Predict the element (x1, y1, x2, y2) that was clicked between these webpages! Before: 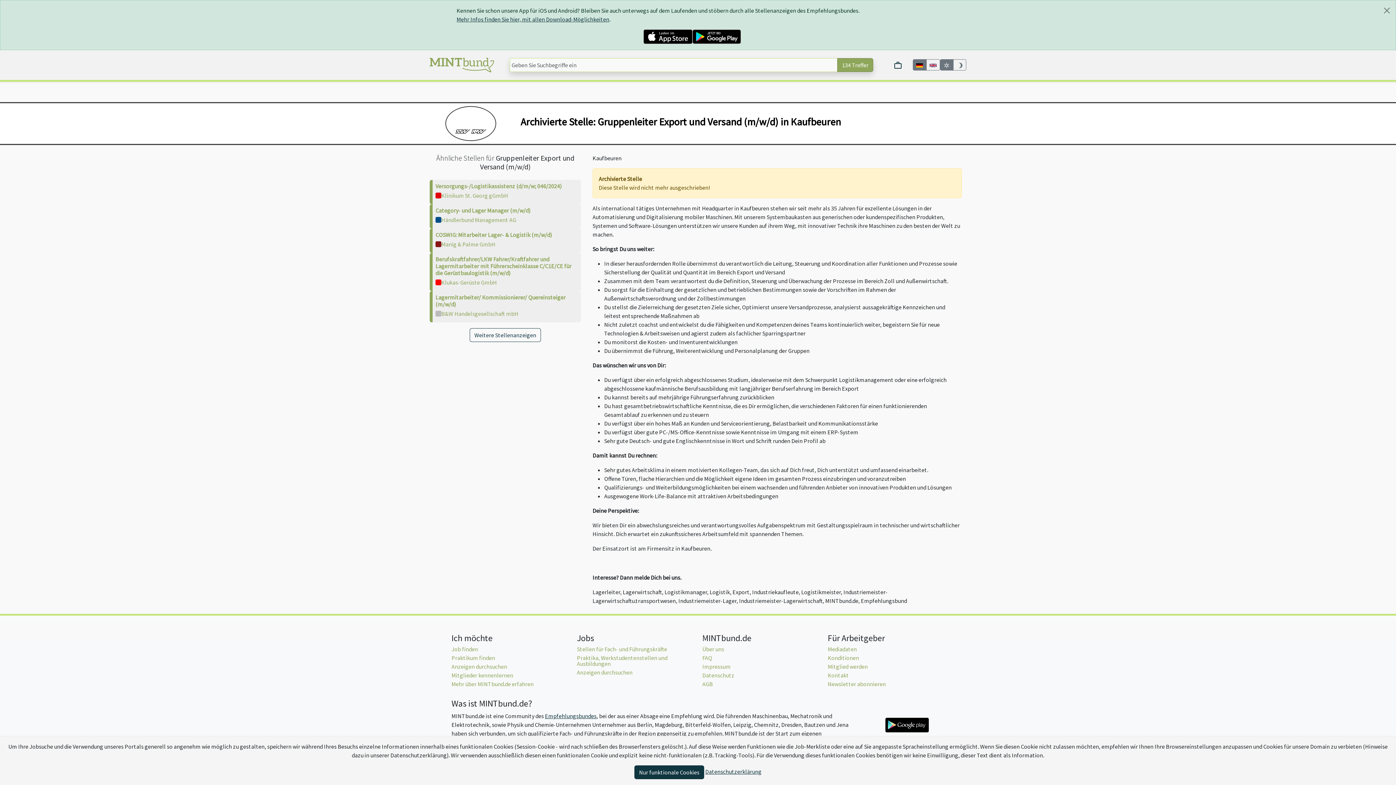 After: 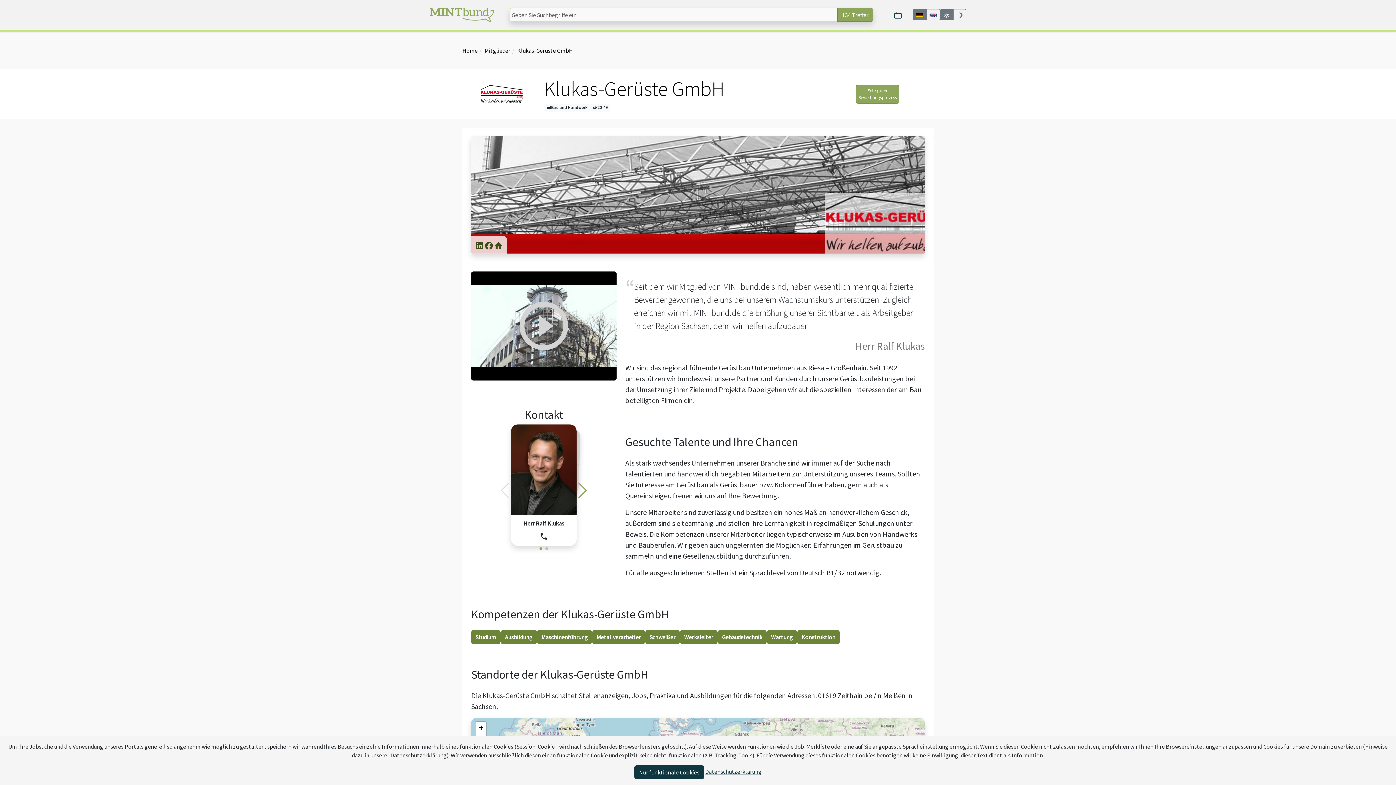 Action: bbox: (441, 279, 497, 285) label: Klukas-Gerüste GmbH